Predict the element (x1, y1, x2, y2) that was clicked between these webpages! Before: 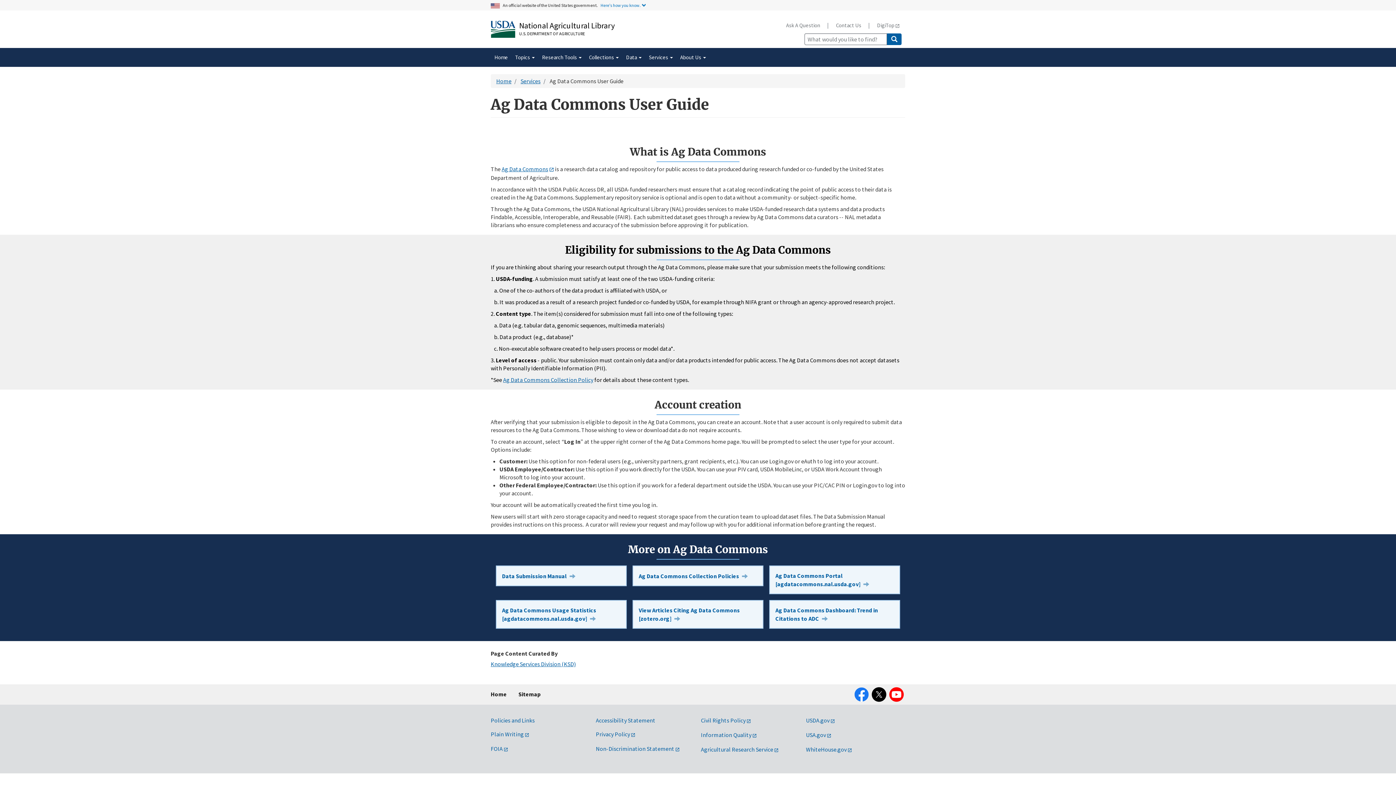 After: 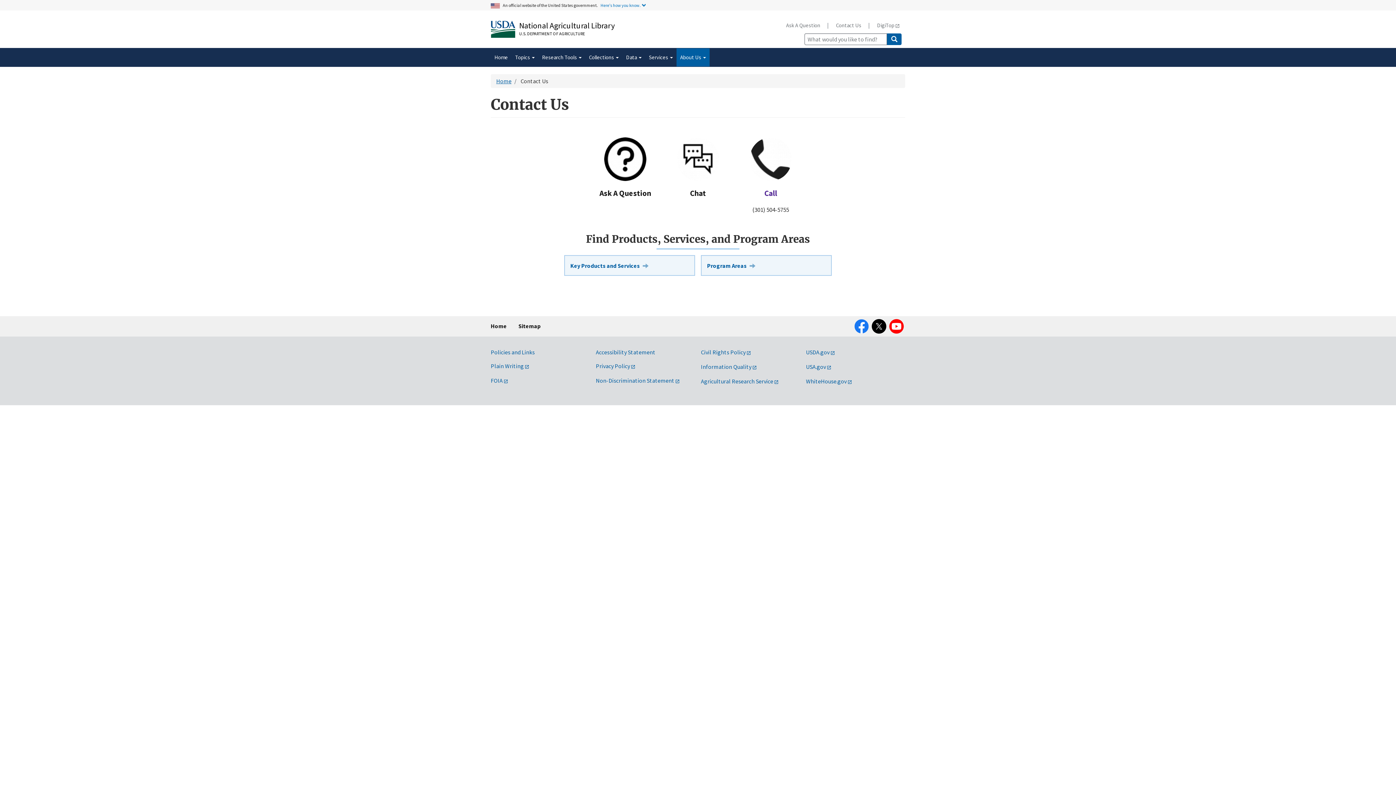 Action: bbox: (830, 17, 867, 32) label: Contact Us